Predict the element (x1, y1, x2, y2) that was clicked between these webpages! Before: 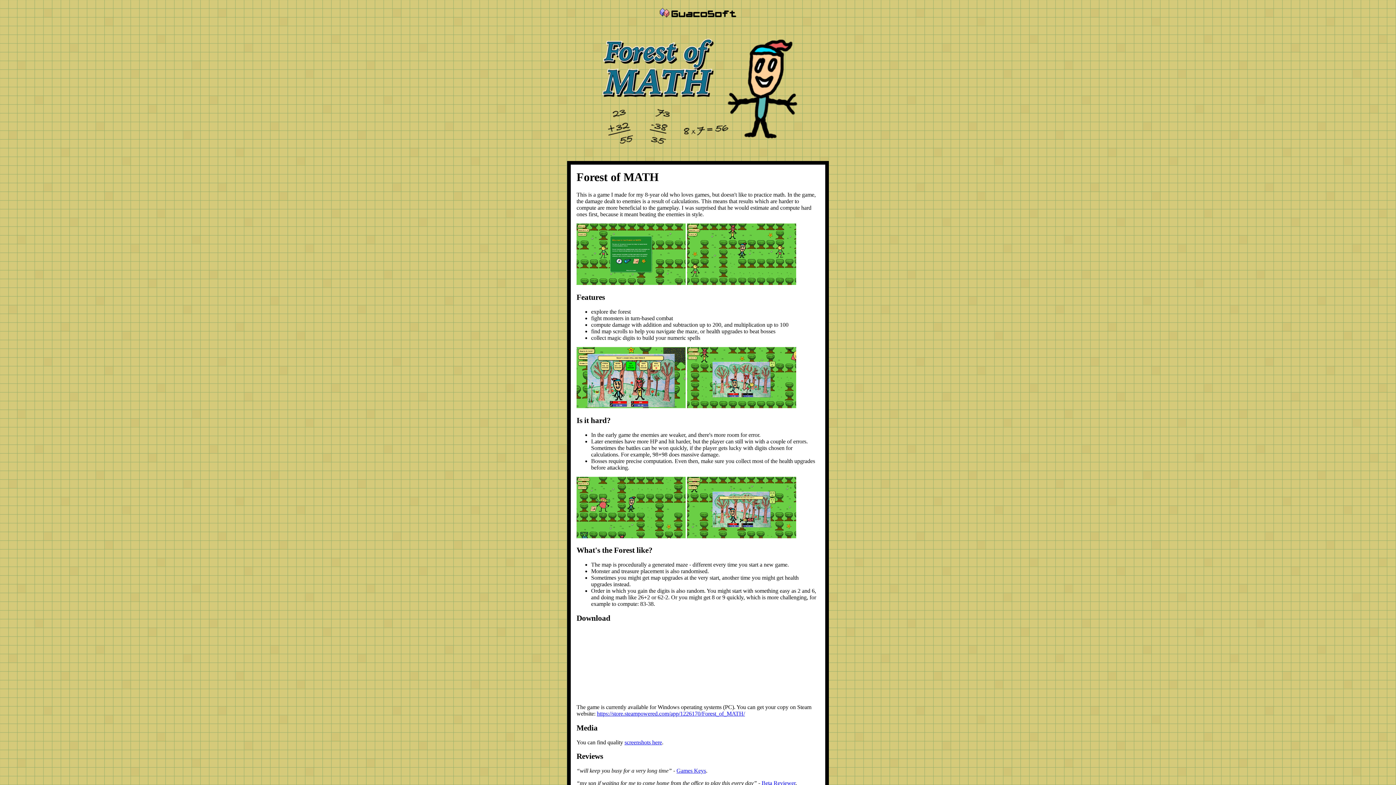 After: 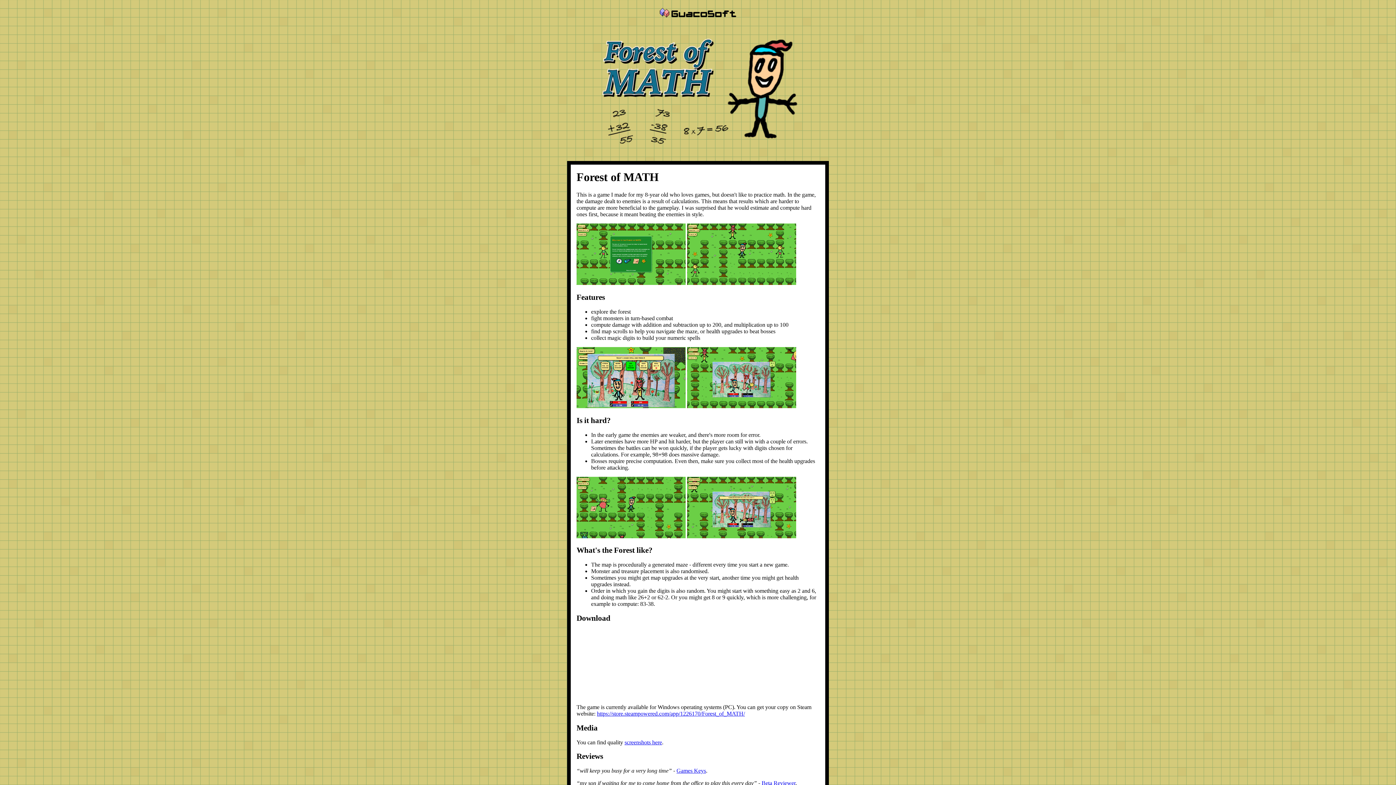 Action: bbox: (586, 148, 810, 154) label: 
